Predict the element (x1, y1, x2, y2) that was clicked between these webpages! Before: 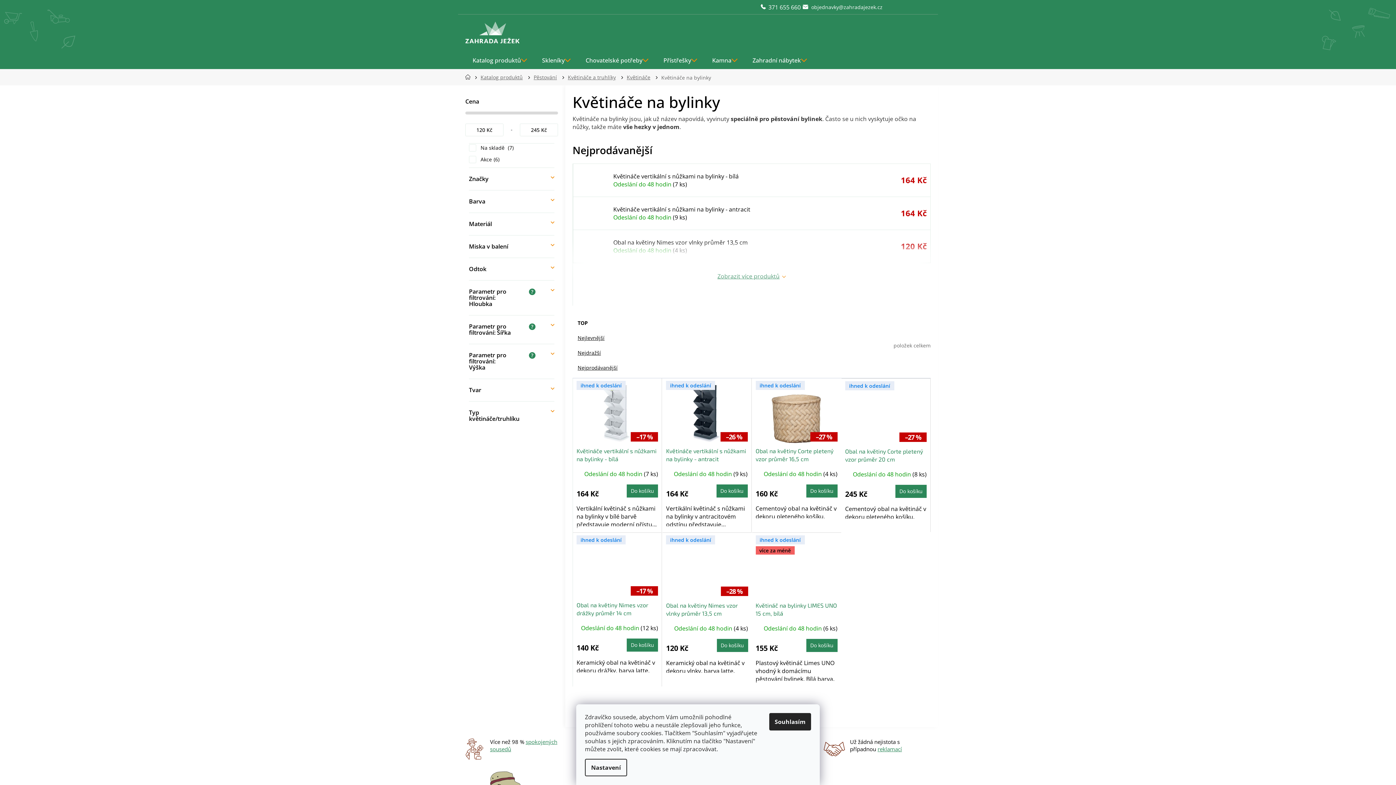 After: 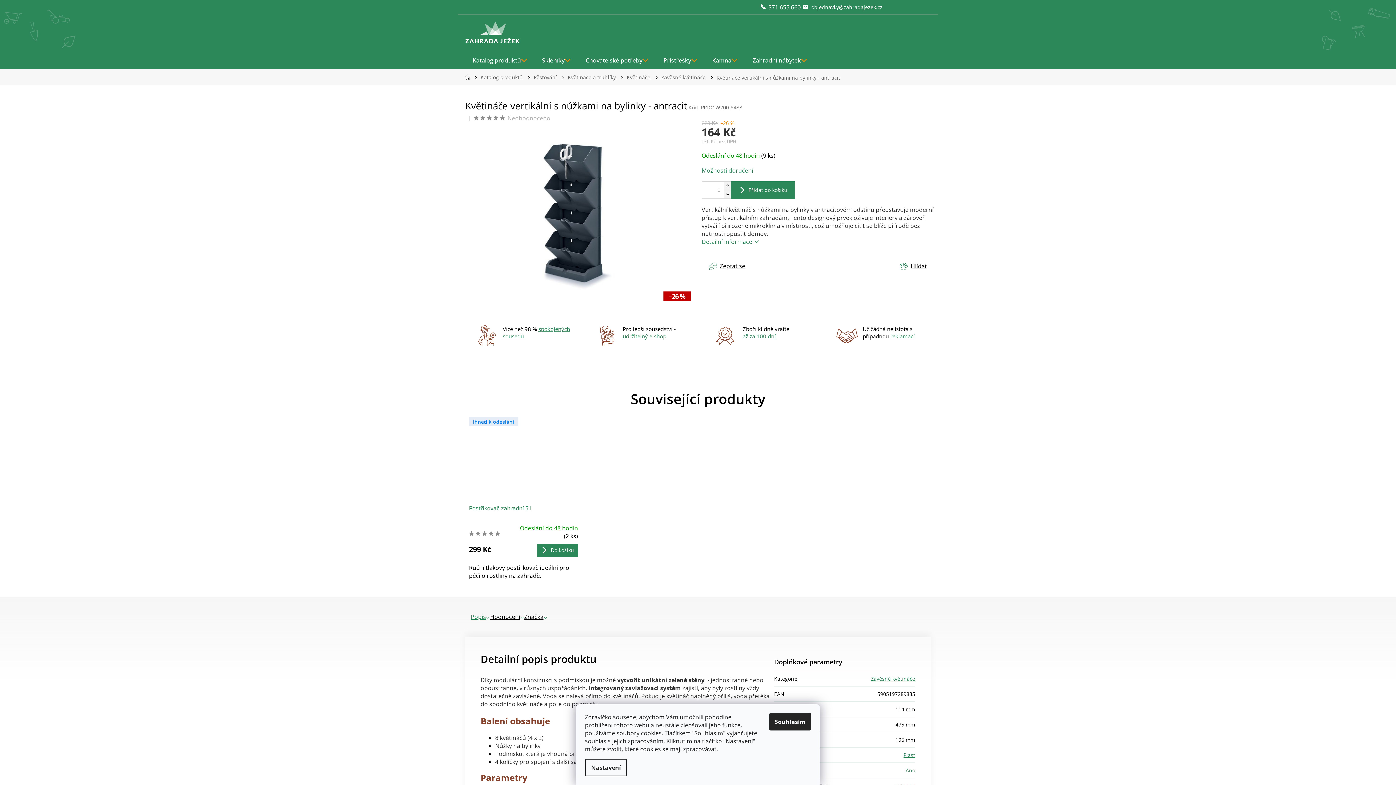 Action: label: Květináče vertikální s nůžkami na bylinky - antracit bbox: (666, 447, 747, 463)